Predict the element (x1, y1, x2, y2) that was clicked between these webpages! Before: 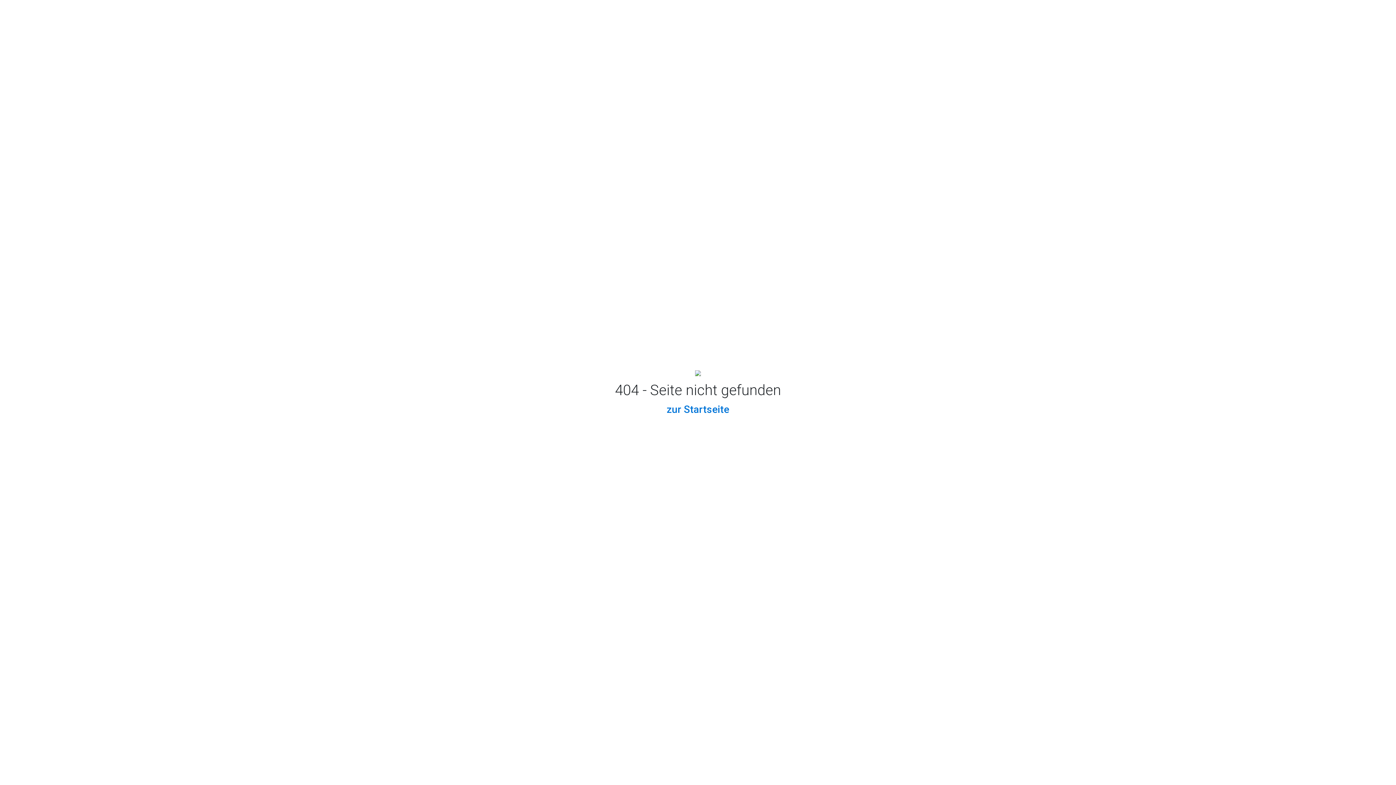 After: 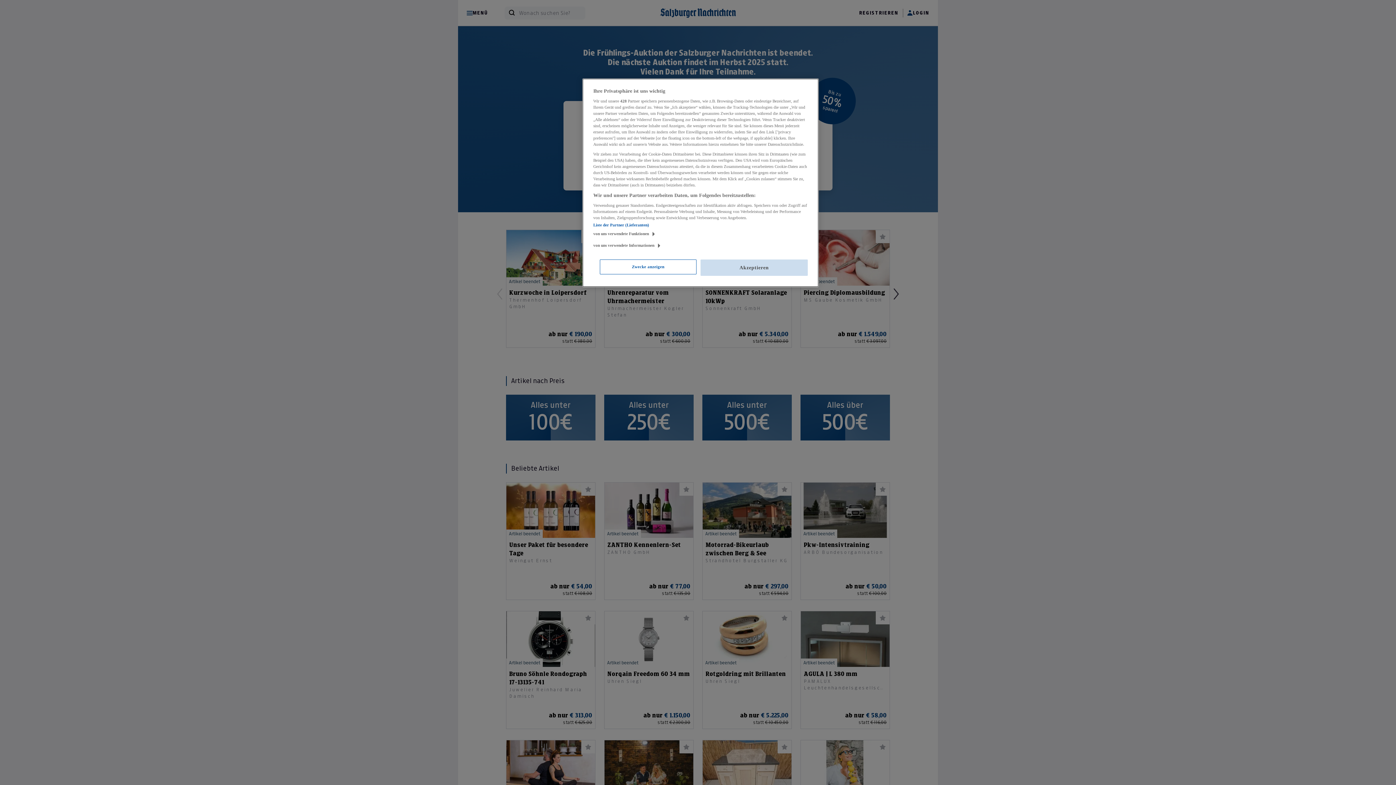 Action: label: zur Startseite bbox: (666, 403, 729, 415)